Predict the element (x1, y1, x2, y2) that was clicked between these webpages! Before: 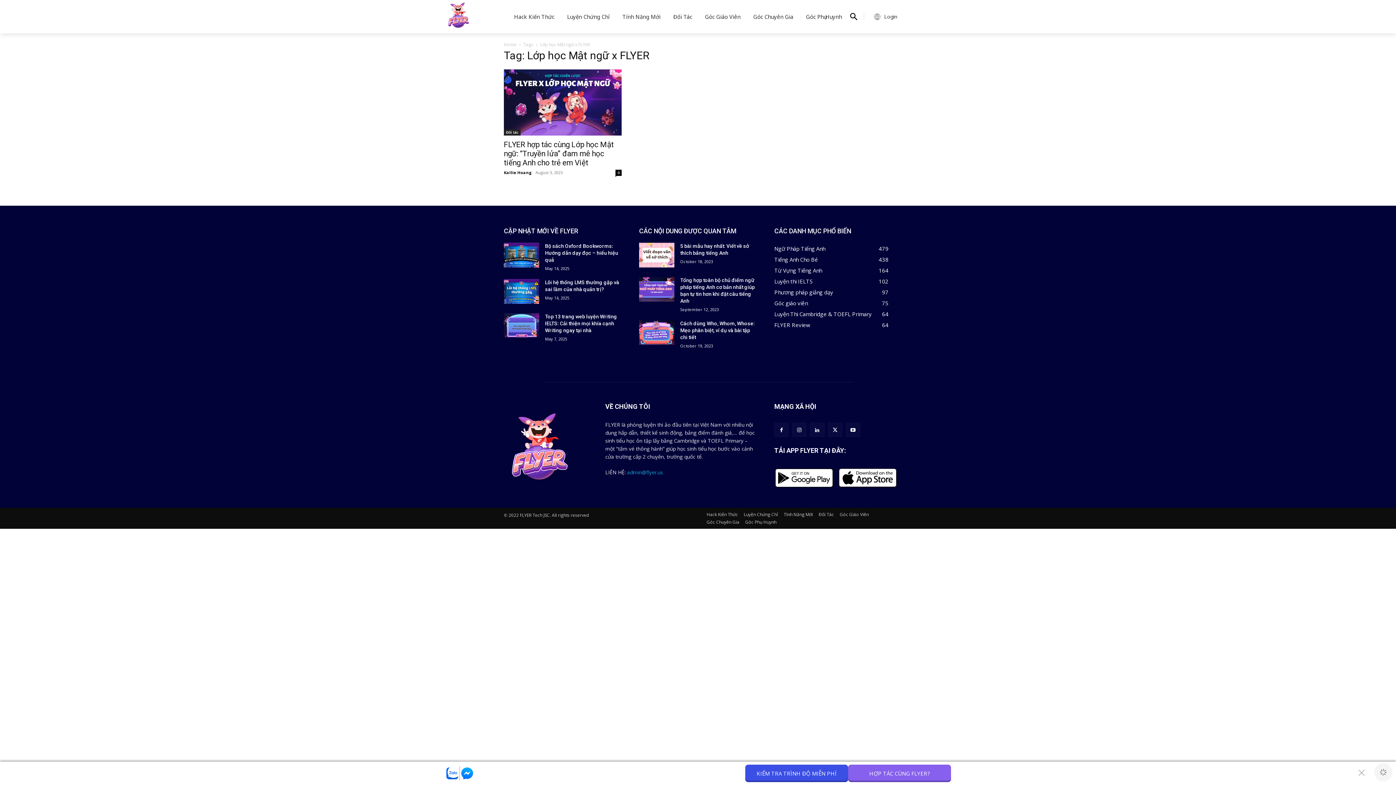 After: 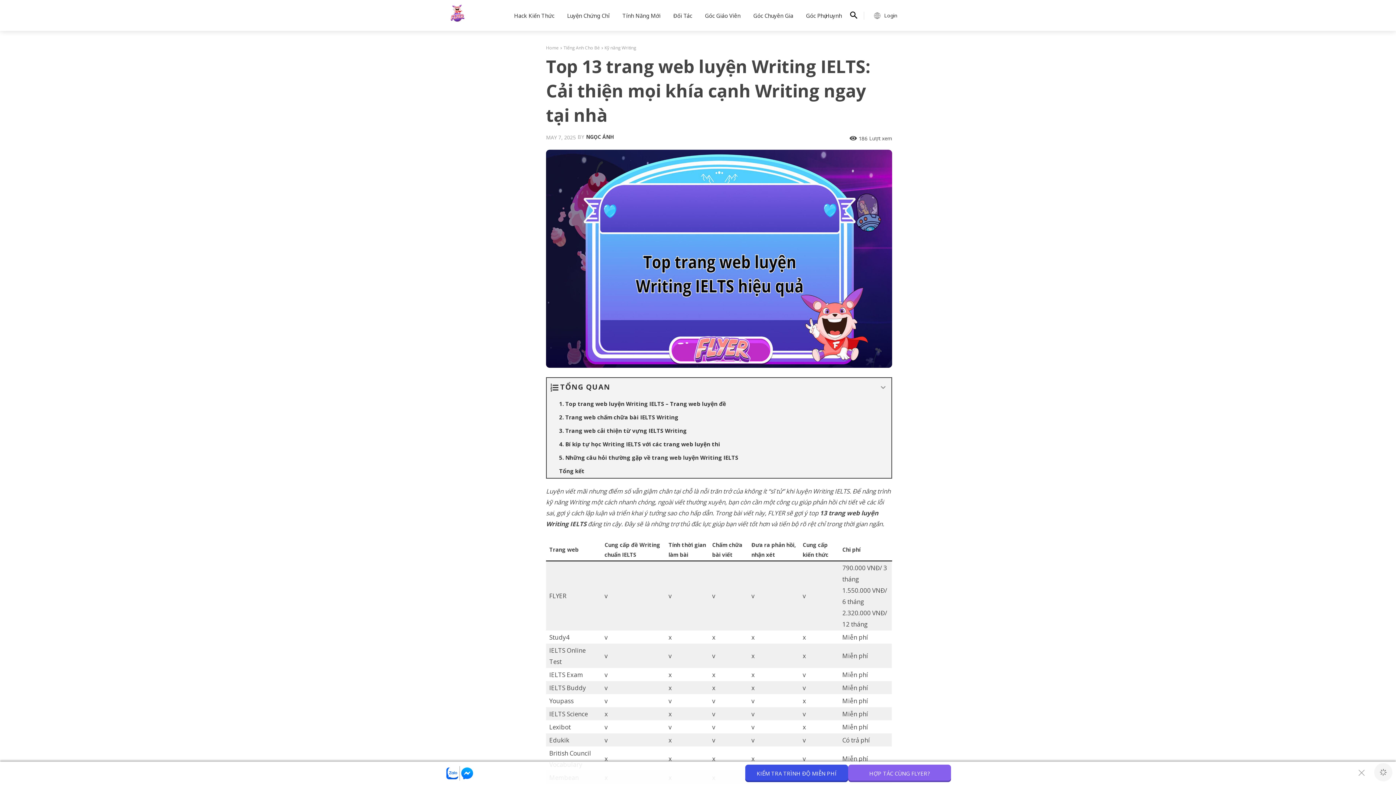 Action: bbox: (504, 313, 539, 338)